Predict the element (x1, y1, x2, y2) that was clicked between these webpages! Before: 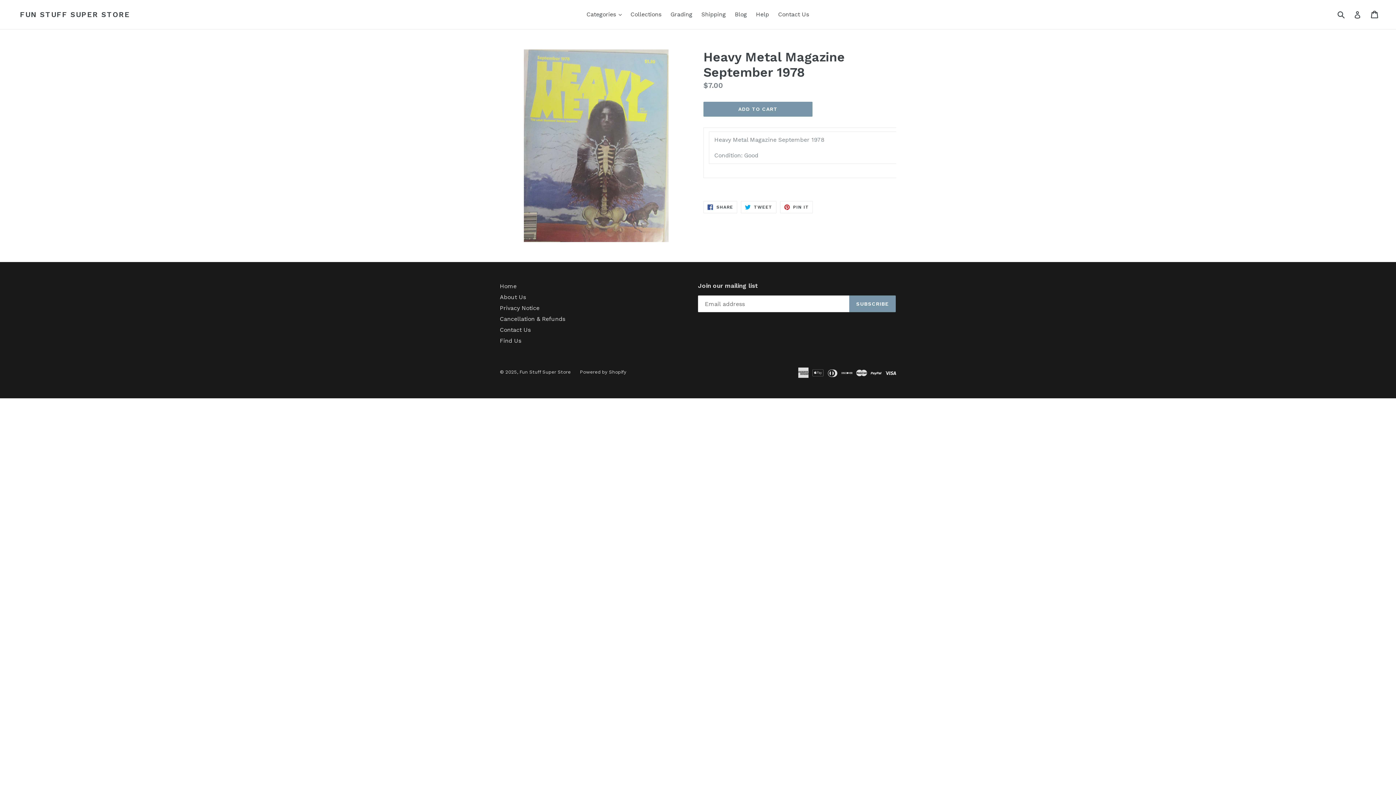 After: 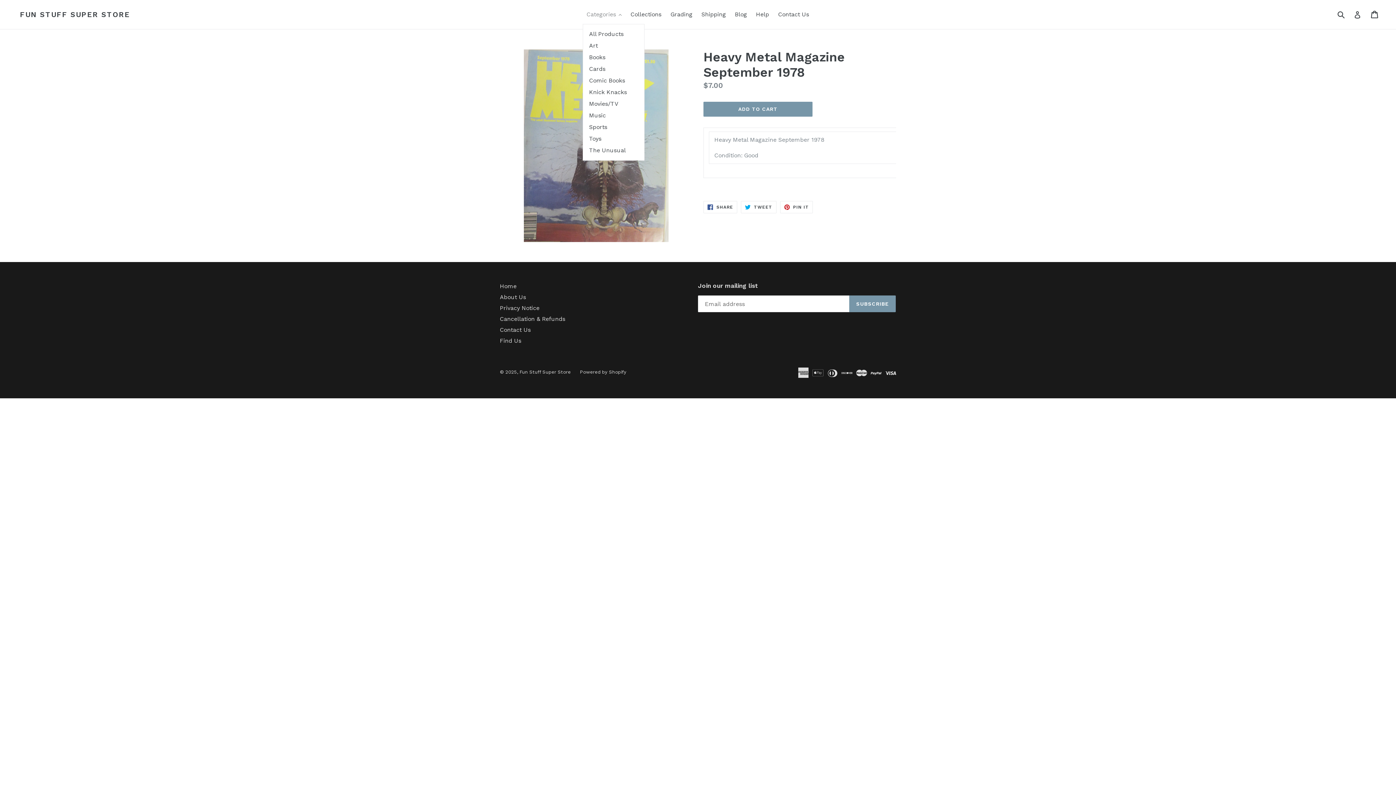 Action: label: Categories 
expand bbox: (583, 9, 625, 20)